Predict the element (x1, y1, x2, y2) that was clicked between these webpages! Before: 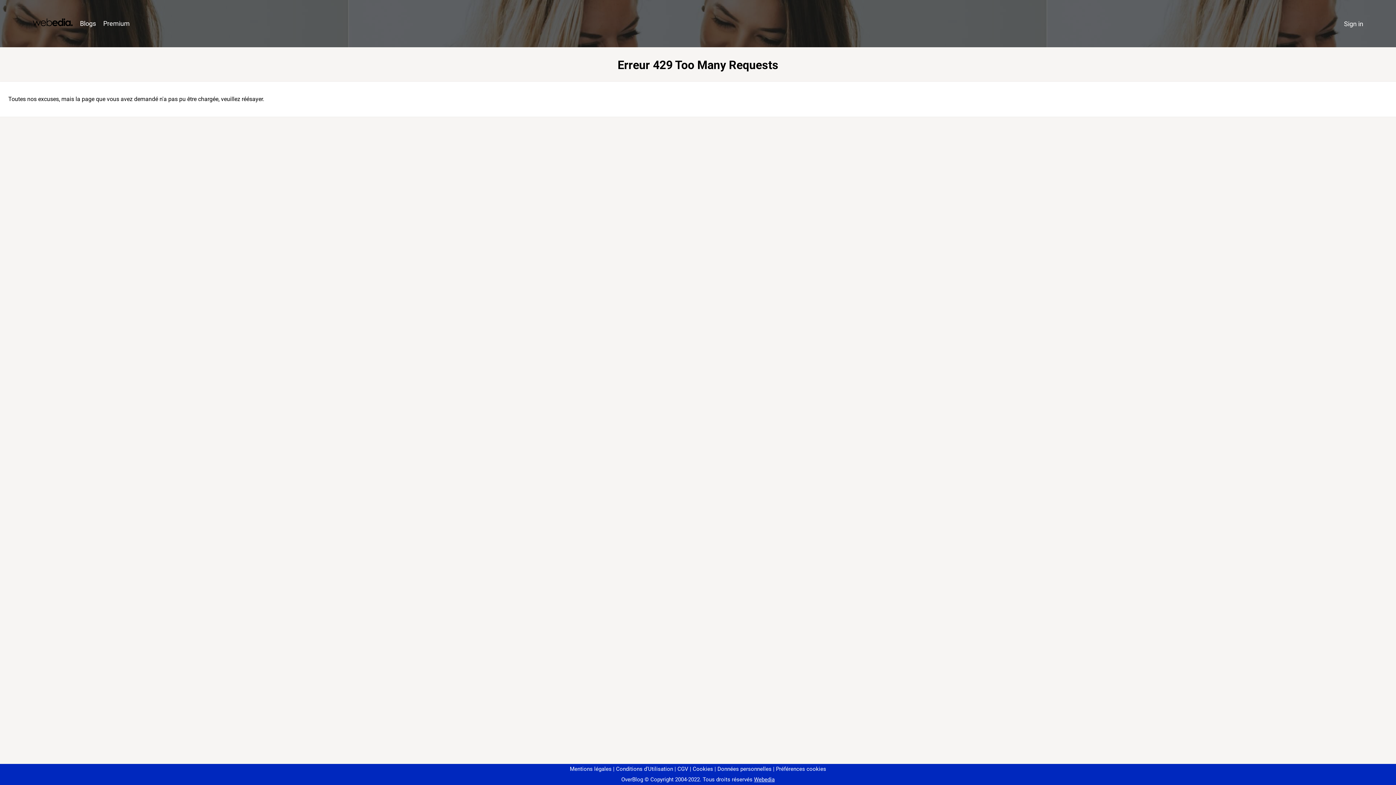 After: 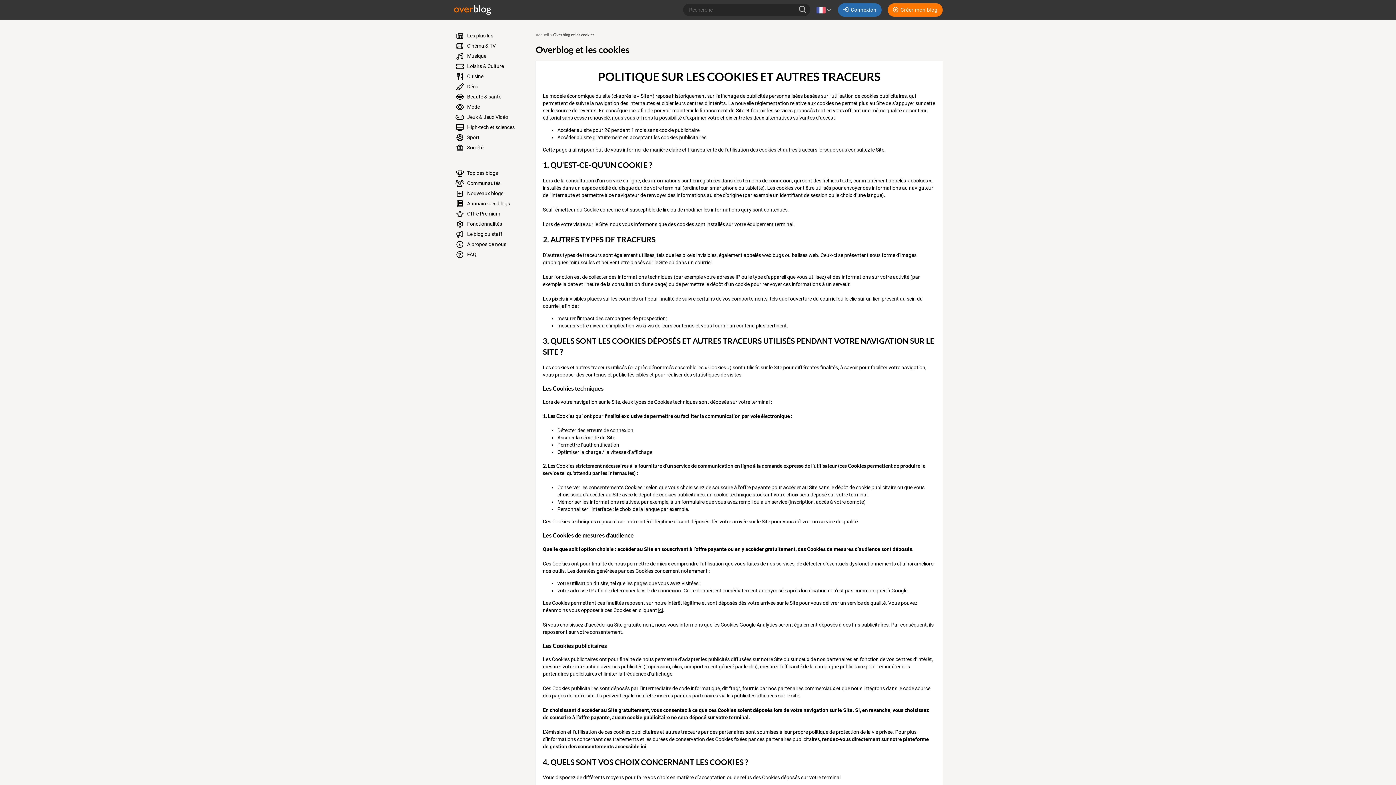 Action: label: Cookies bbox: (690, 766, 713, 772)